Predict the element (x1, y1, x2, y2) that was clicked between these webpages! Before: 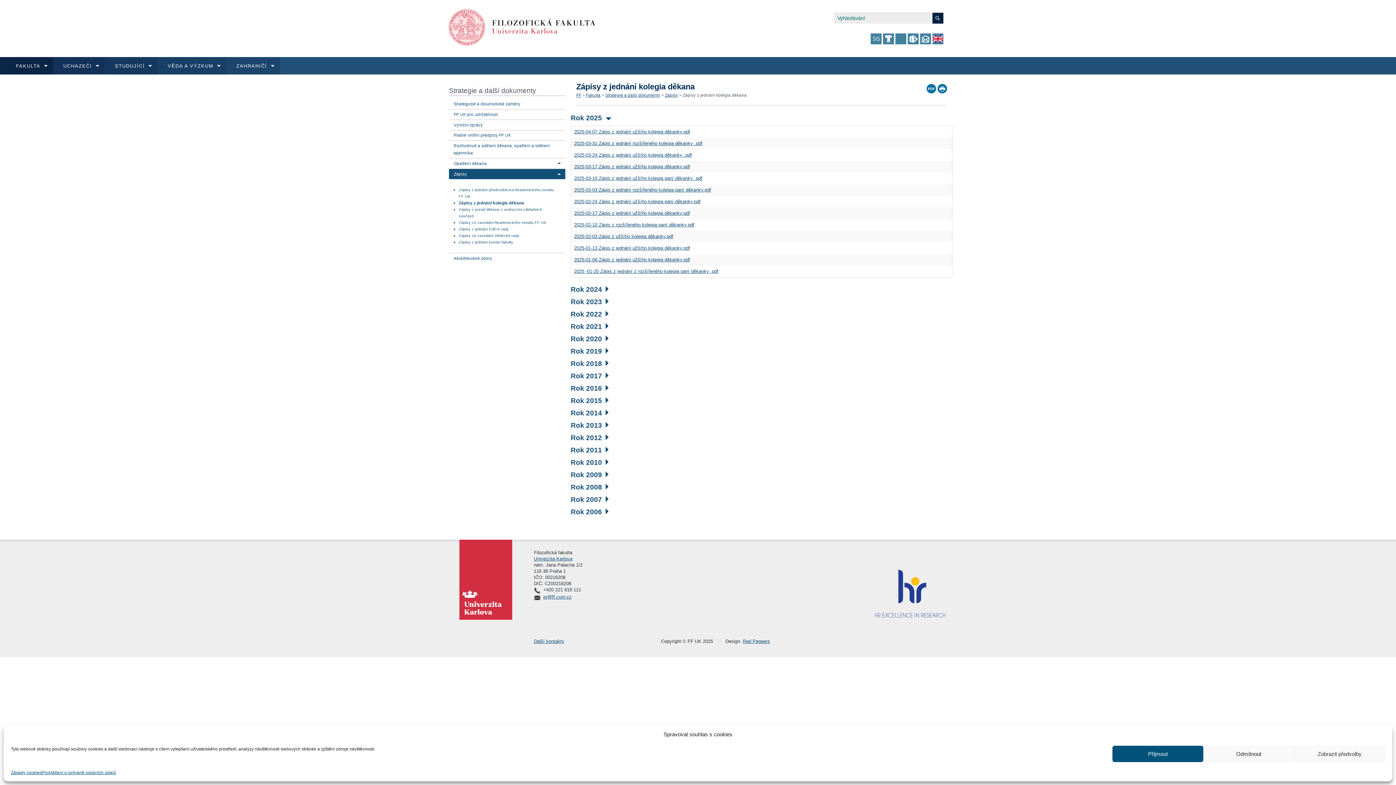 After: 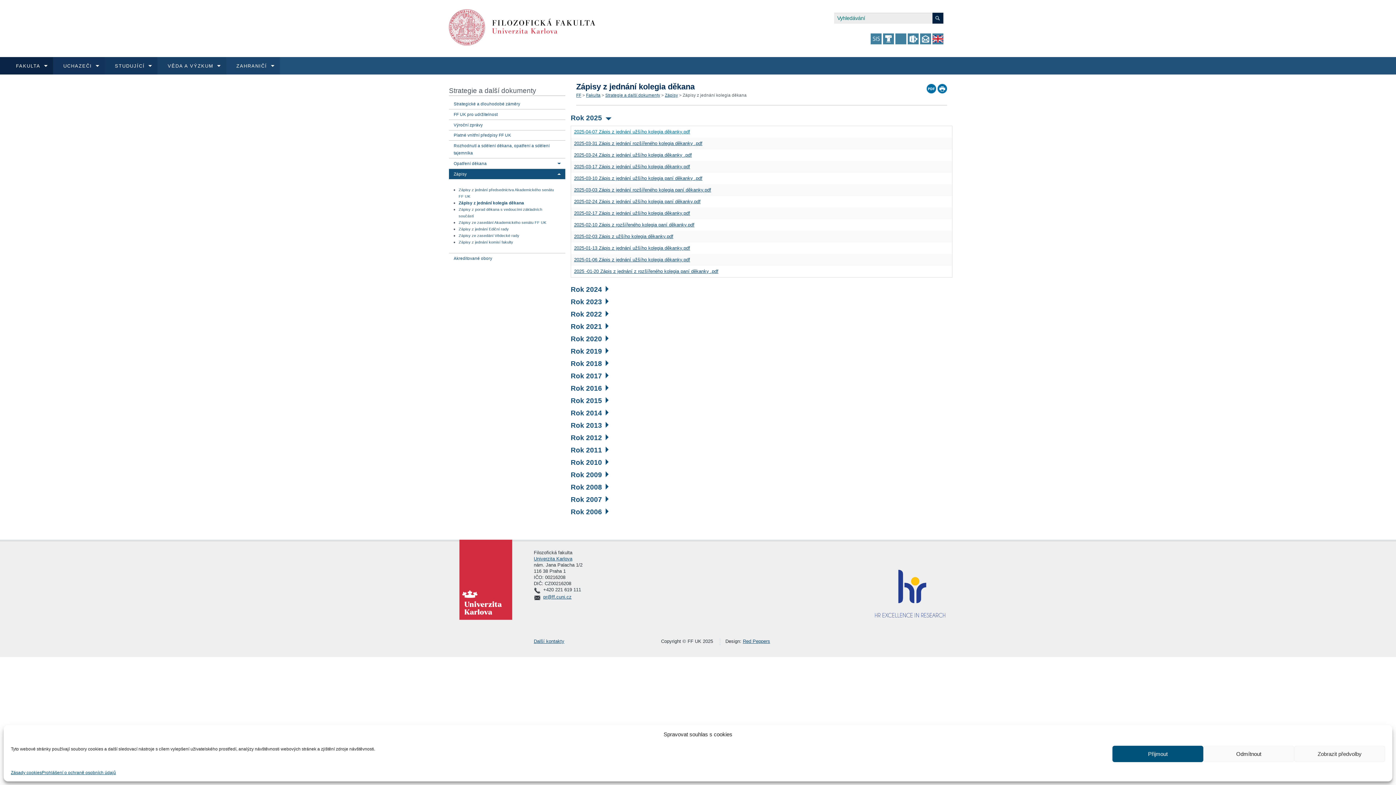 Action: bbox: (574, 129, 690, 134) label: 2025-04-07 Zápis z jednání užšího kolegia děkanky.pdf